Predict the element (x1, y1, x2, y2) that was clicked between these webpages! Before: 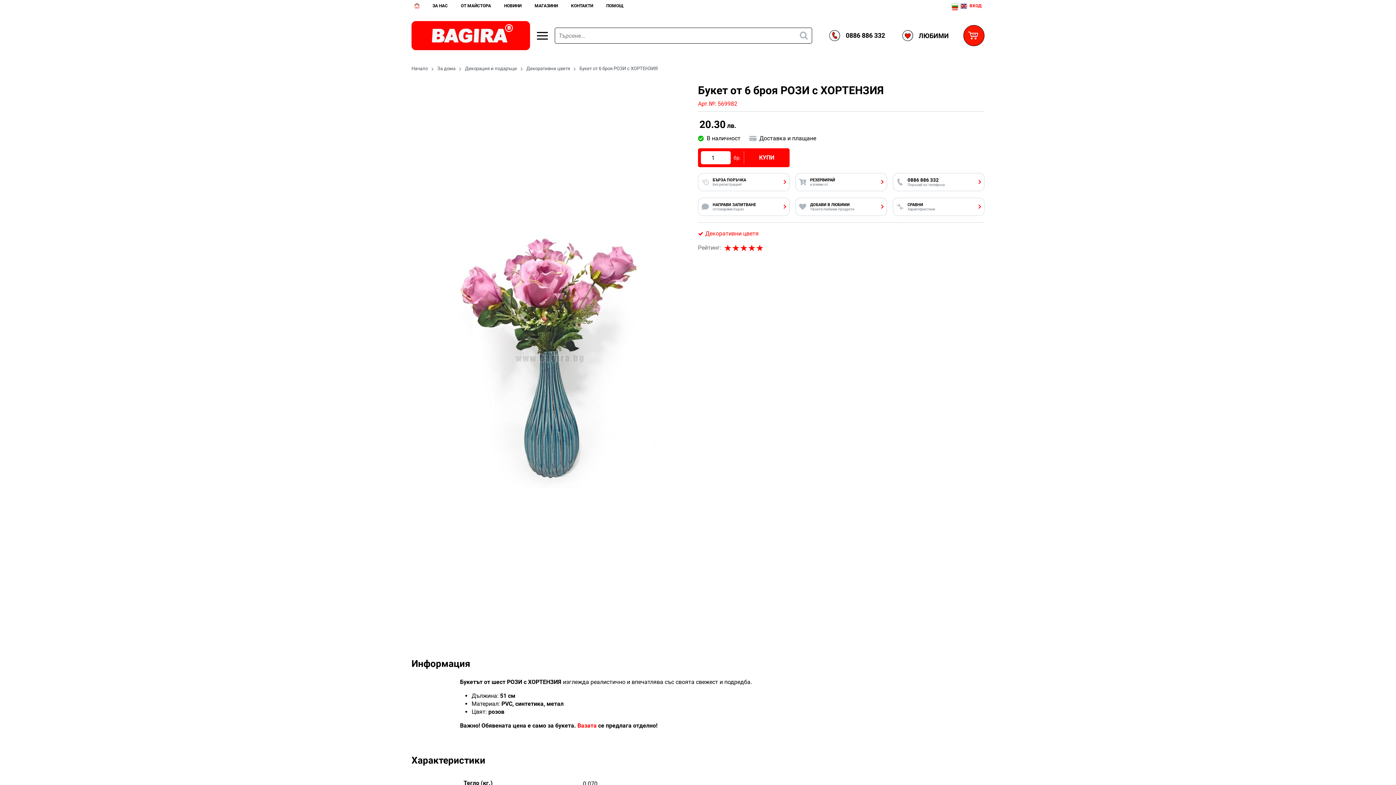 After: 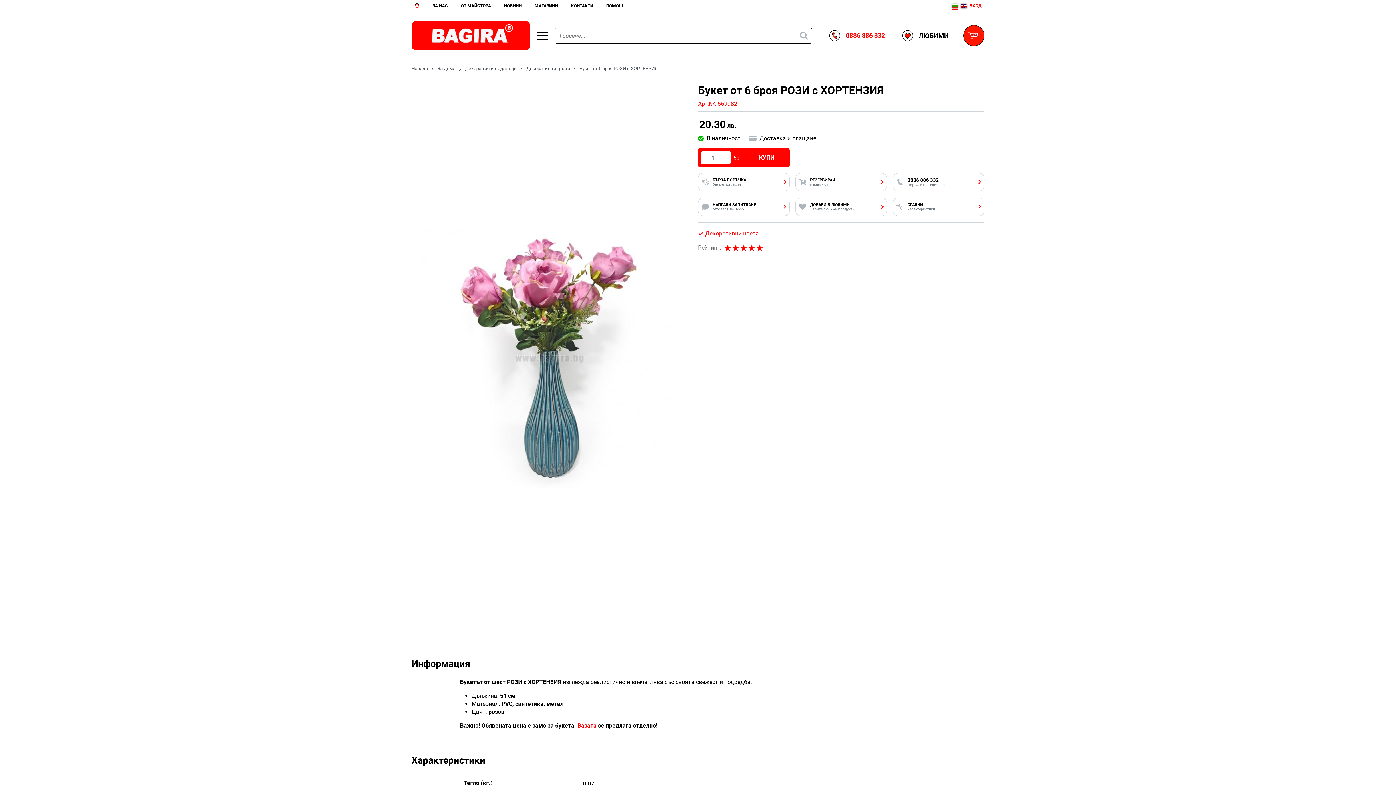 Action: label: 0886 886 332 bbox: (826, 22, 885, 48)